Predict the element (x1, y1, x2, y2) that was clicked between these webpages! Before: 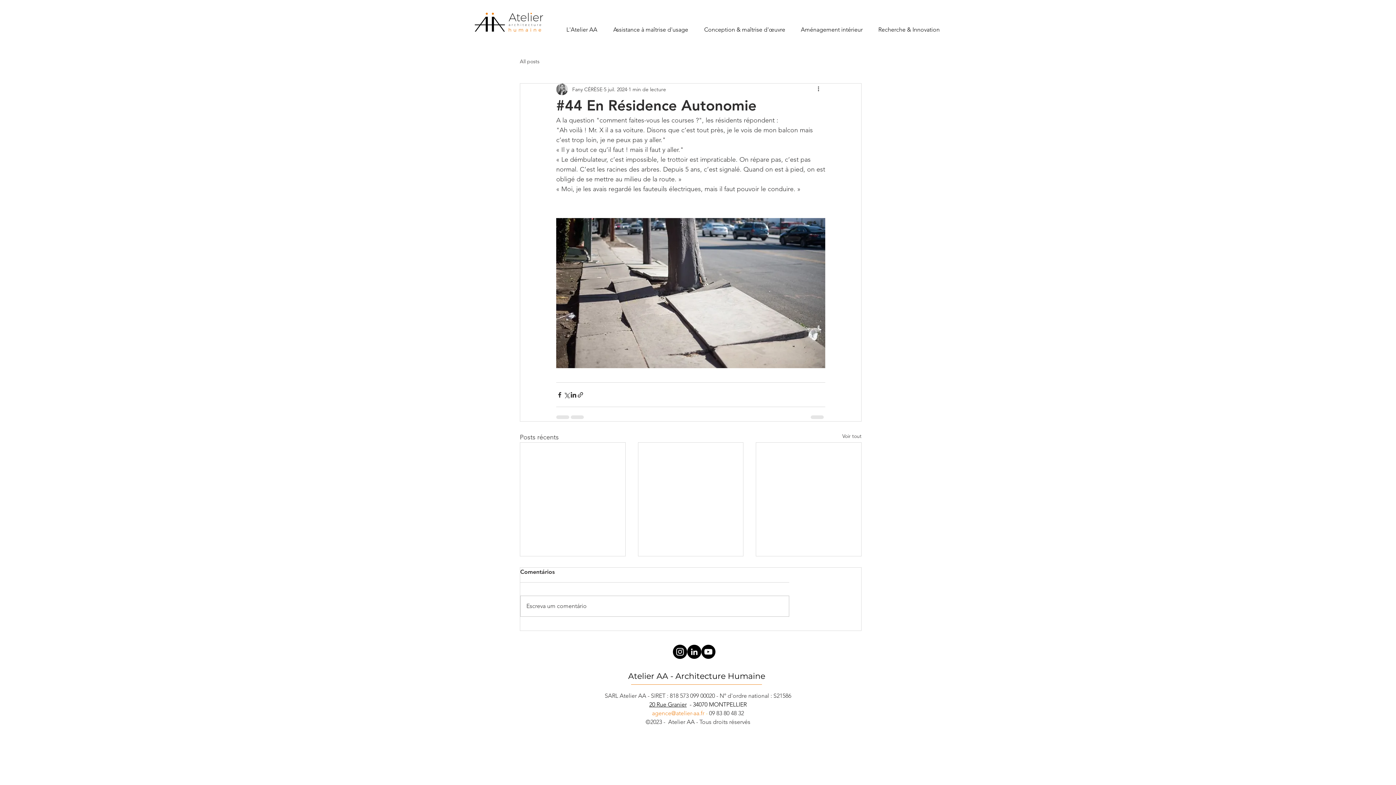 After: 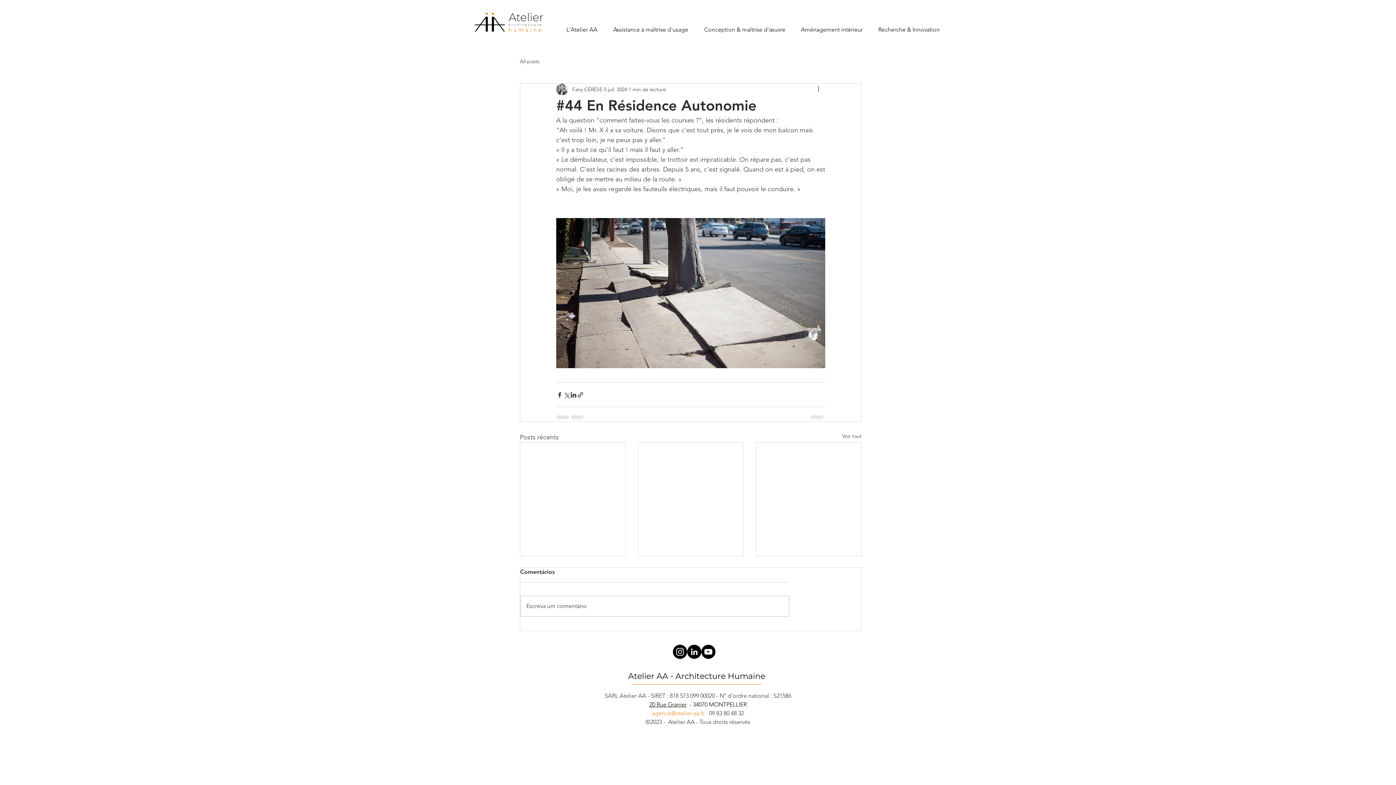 Action: bbox: (673, 645, 687, 659) label: Instagram